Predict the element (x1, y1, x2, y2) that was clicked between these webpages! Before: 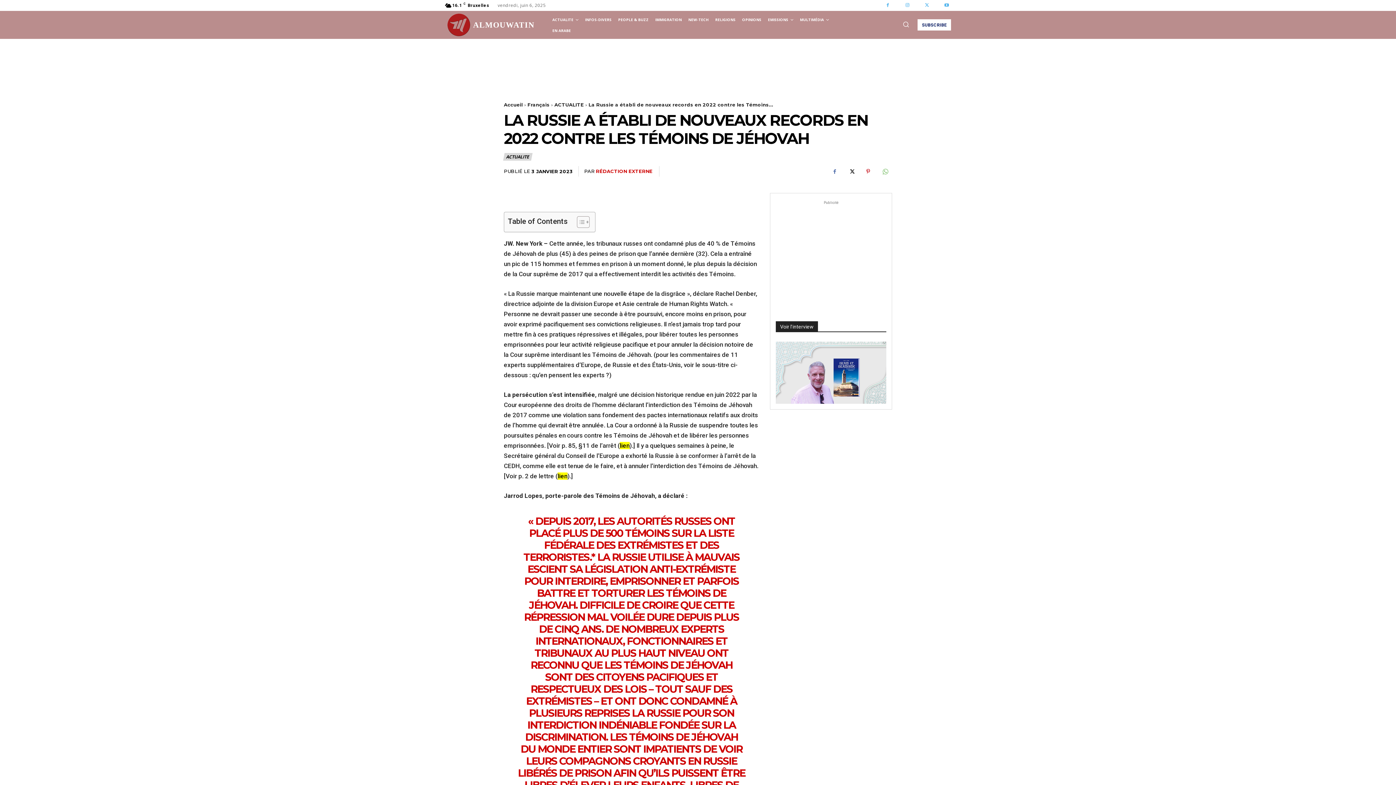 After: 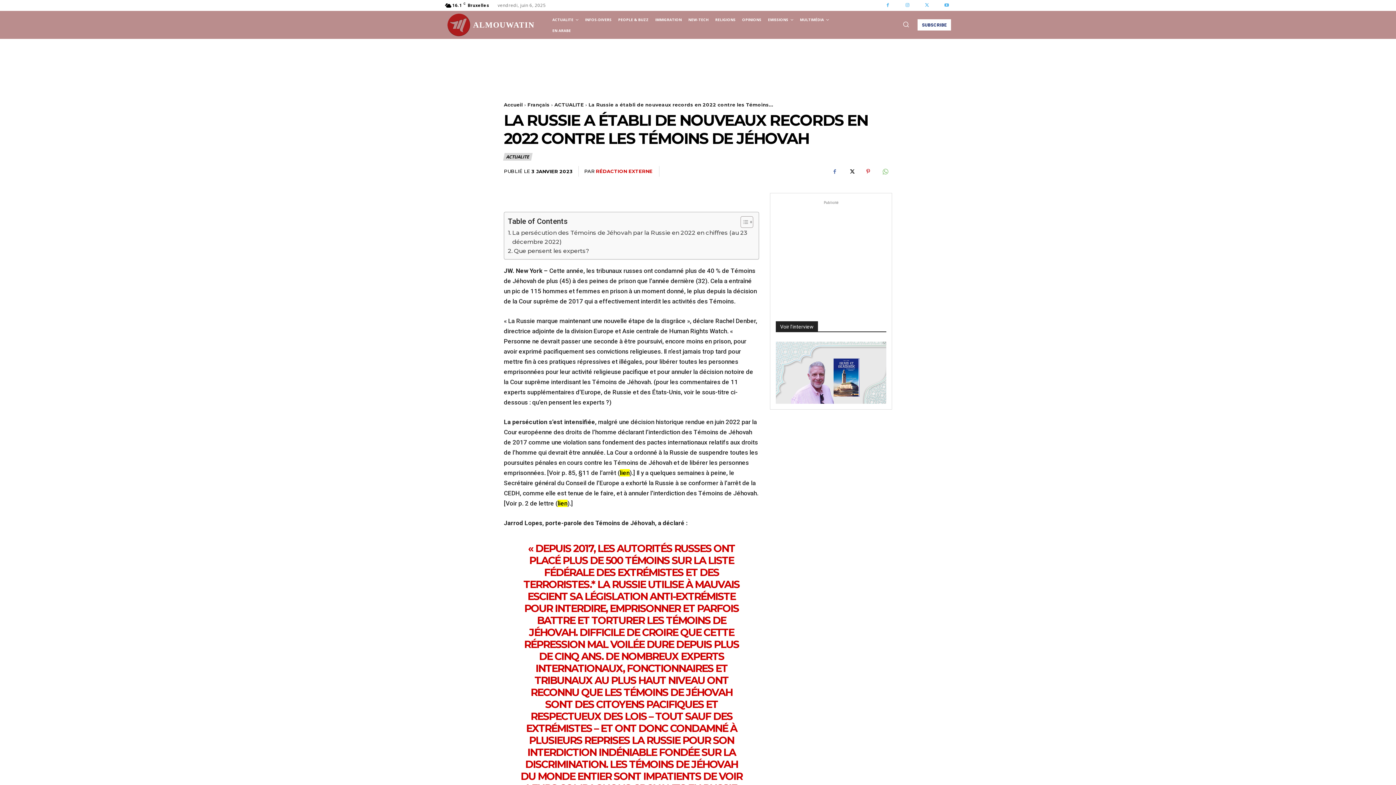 Action: label: Toggle Table of Content bbox: (571, 216, 588, 228)